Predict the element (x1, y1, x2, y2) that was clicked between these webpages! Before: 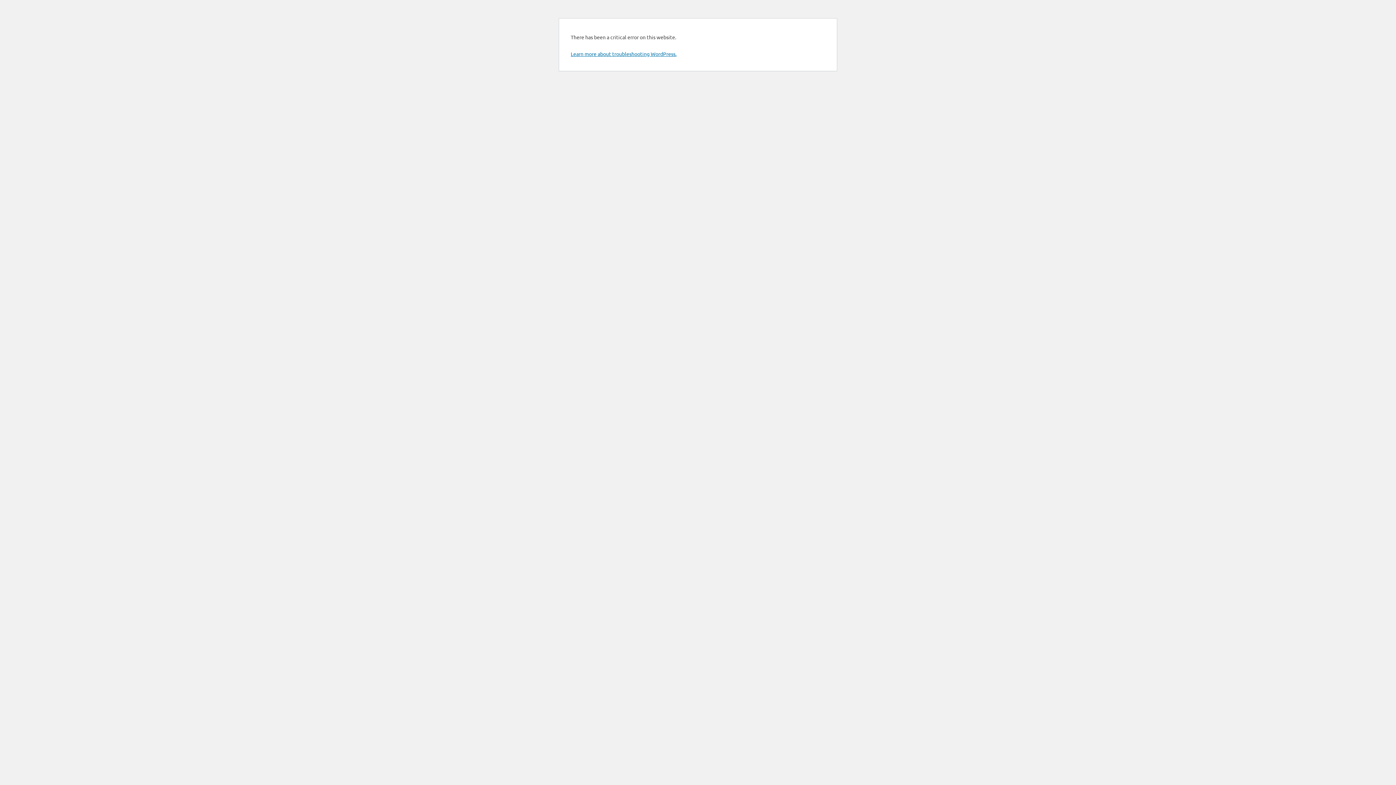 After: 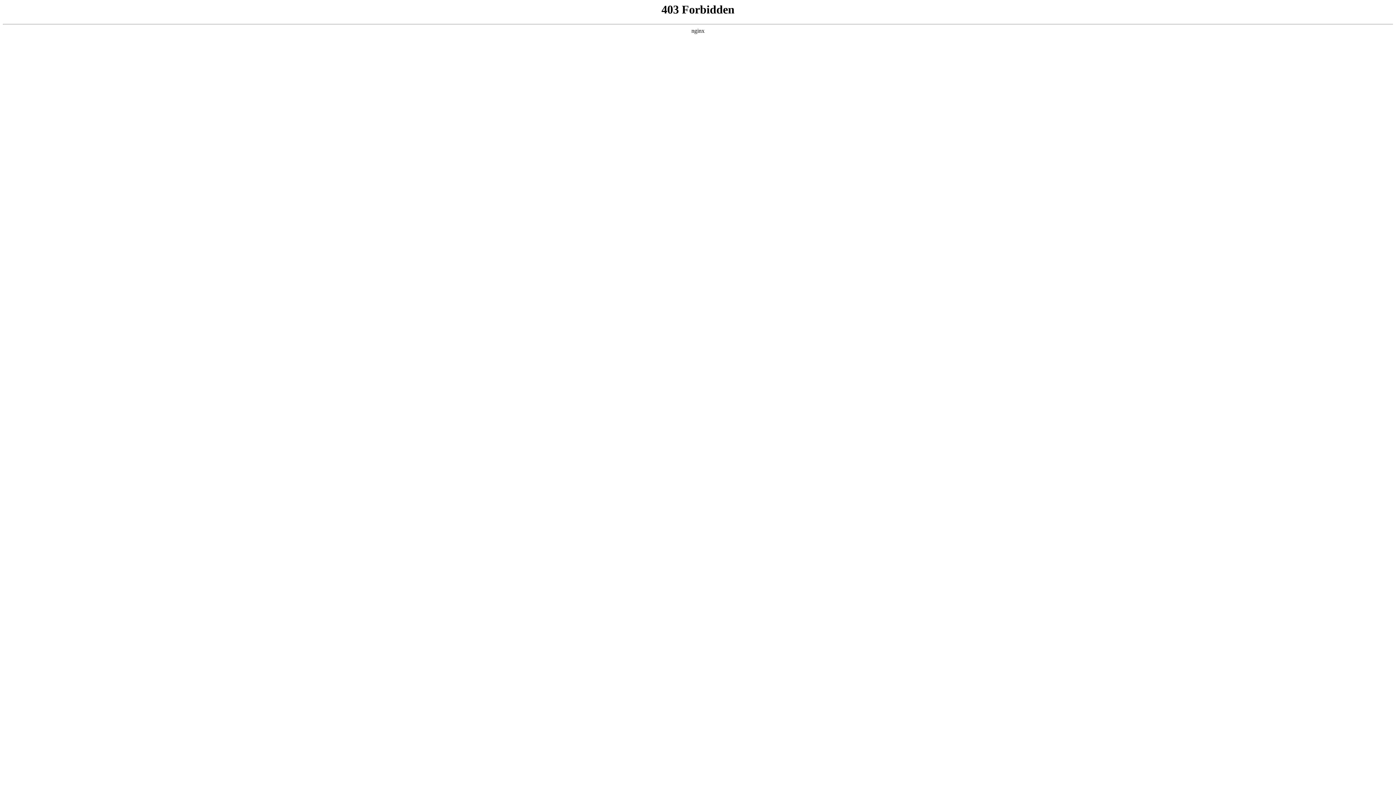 Action: label: Learn more about troubleshooting WordPress. bbox: (570, 50, 676, 57)